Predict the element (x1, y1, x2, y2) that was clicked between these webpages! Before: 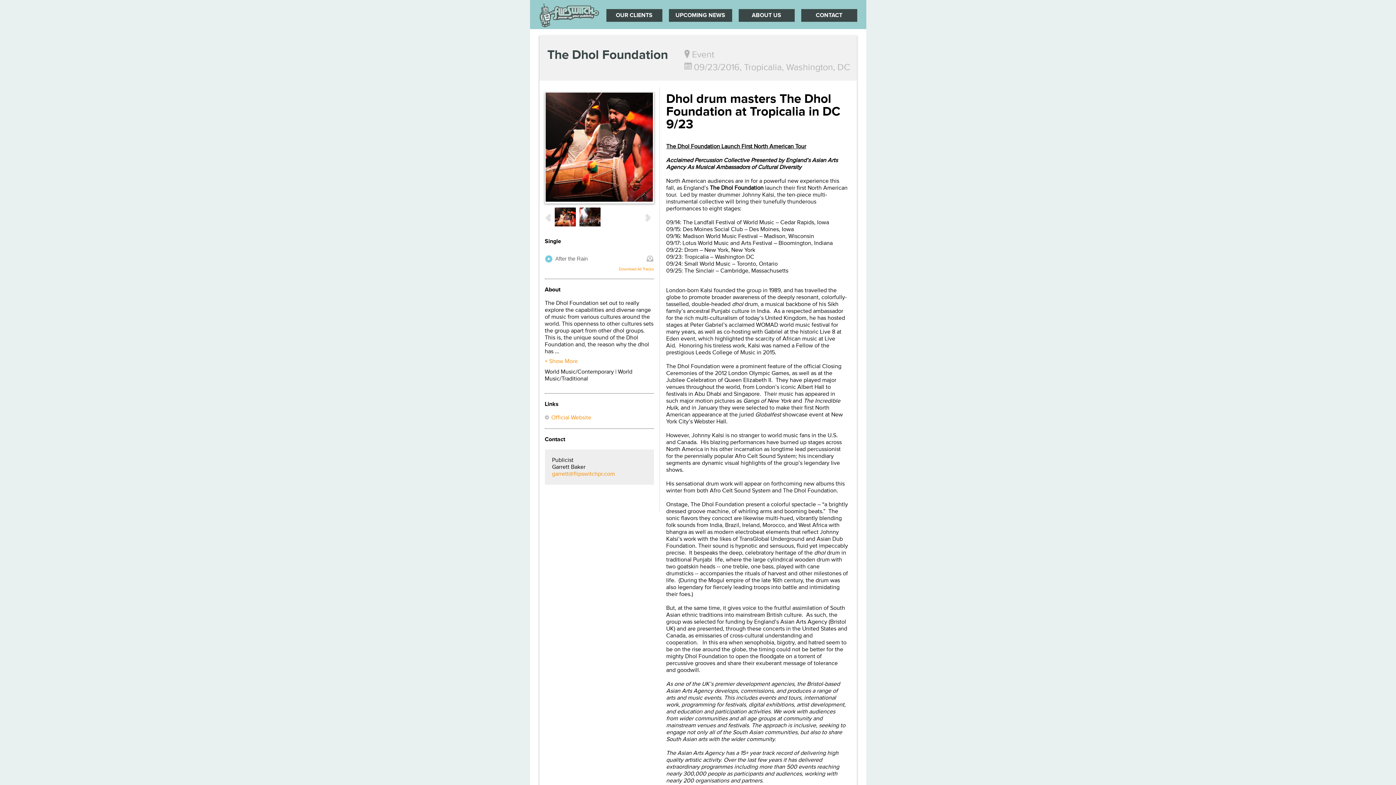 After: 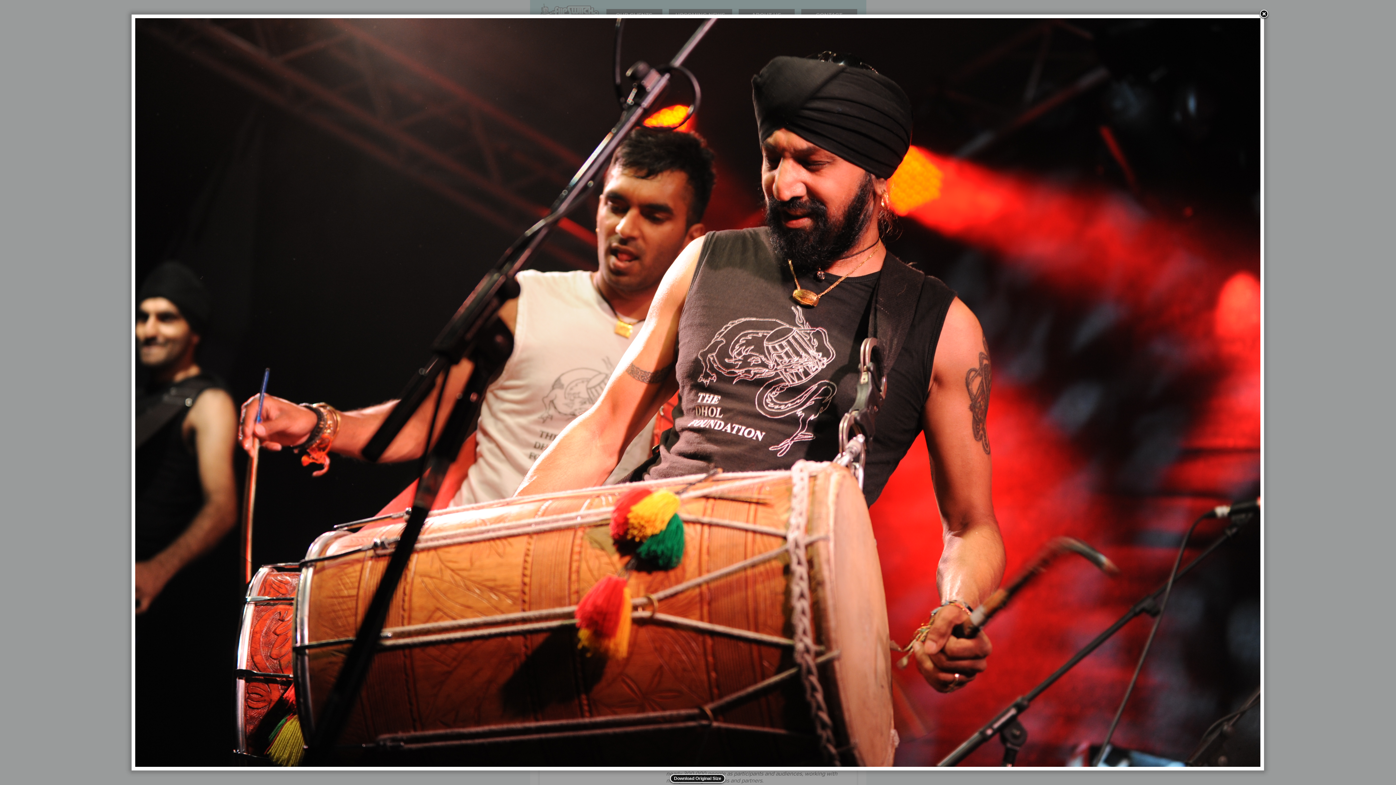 Action: bbox: (545, 196, 653, 203)